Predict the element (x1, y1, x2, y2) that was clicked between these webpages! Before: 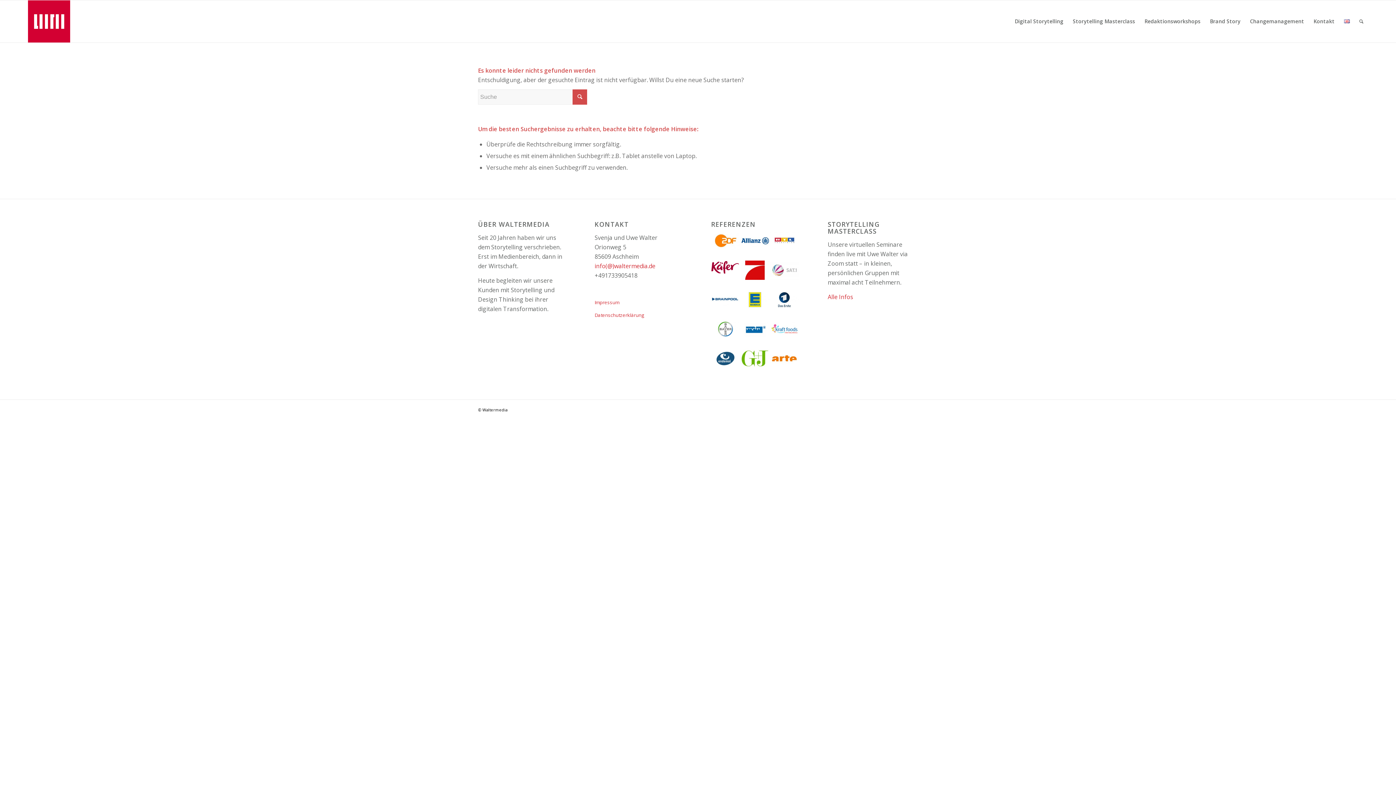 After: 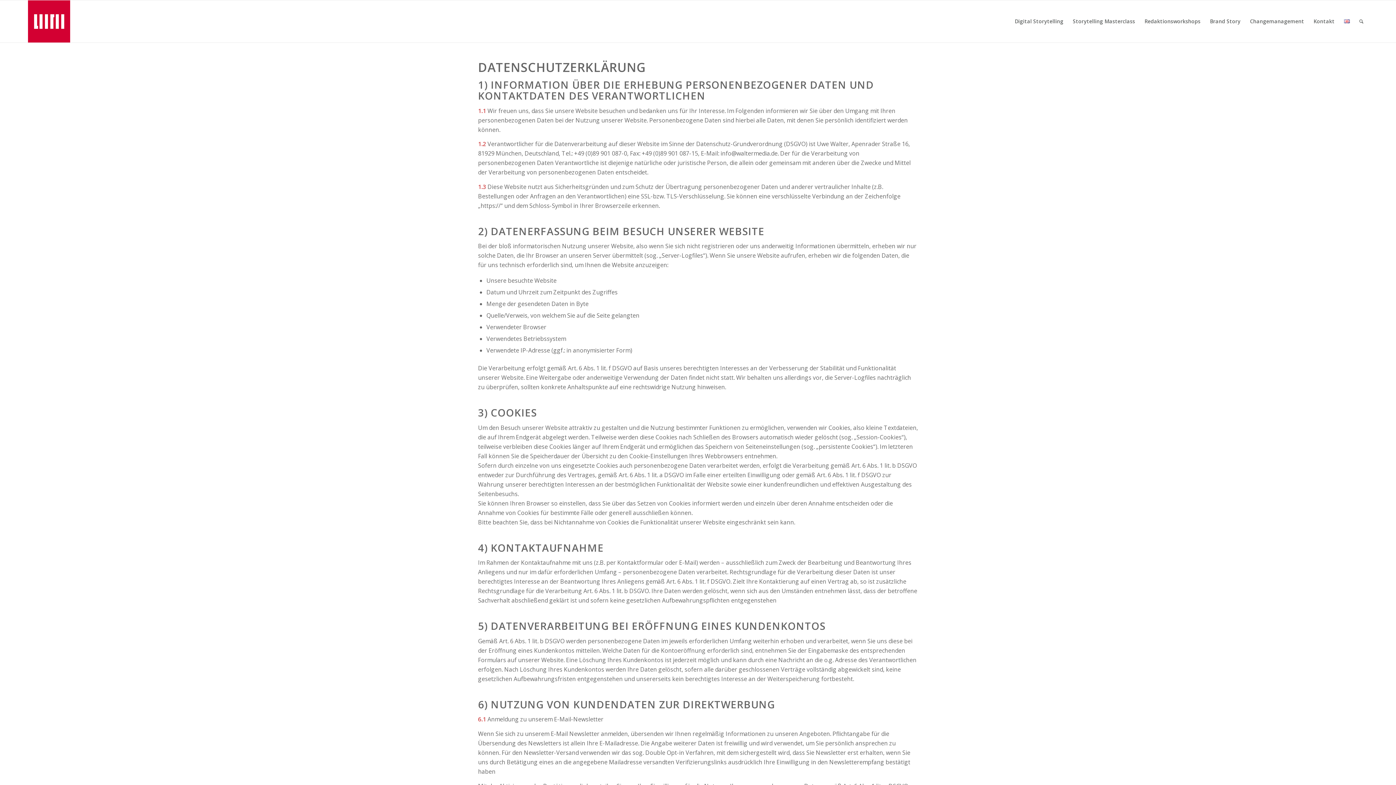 Action: label: Datenschutzerklärung bbox: (594, 308, 684, 321)